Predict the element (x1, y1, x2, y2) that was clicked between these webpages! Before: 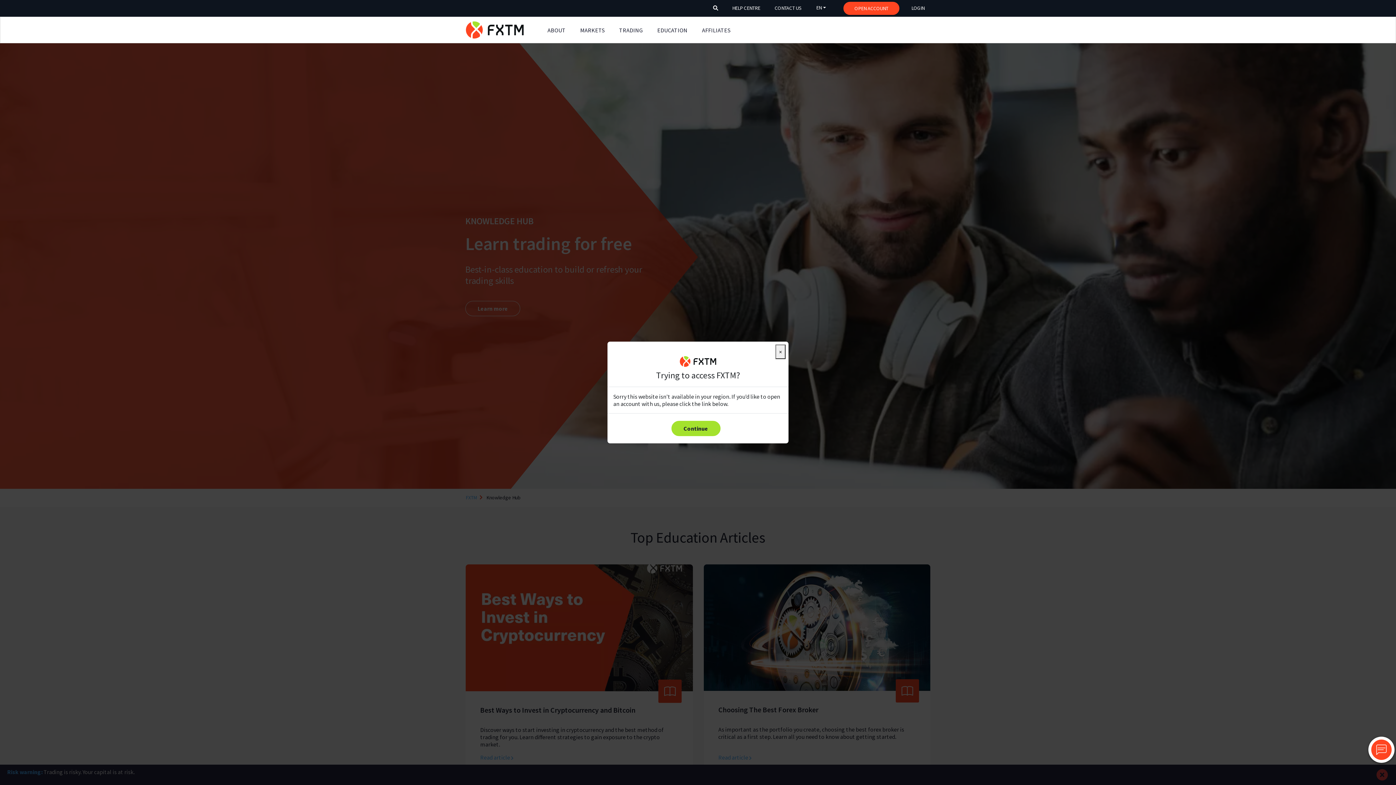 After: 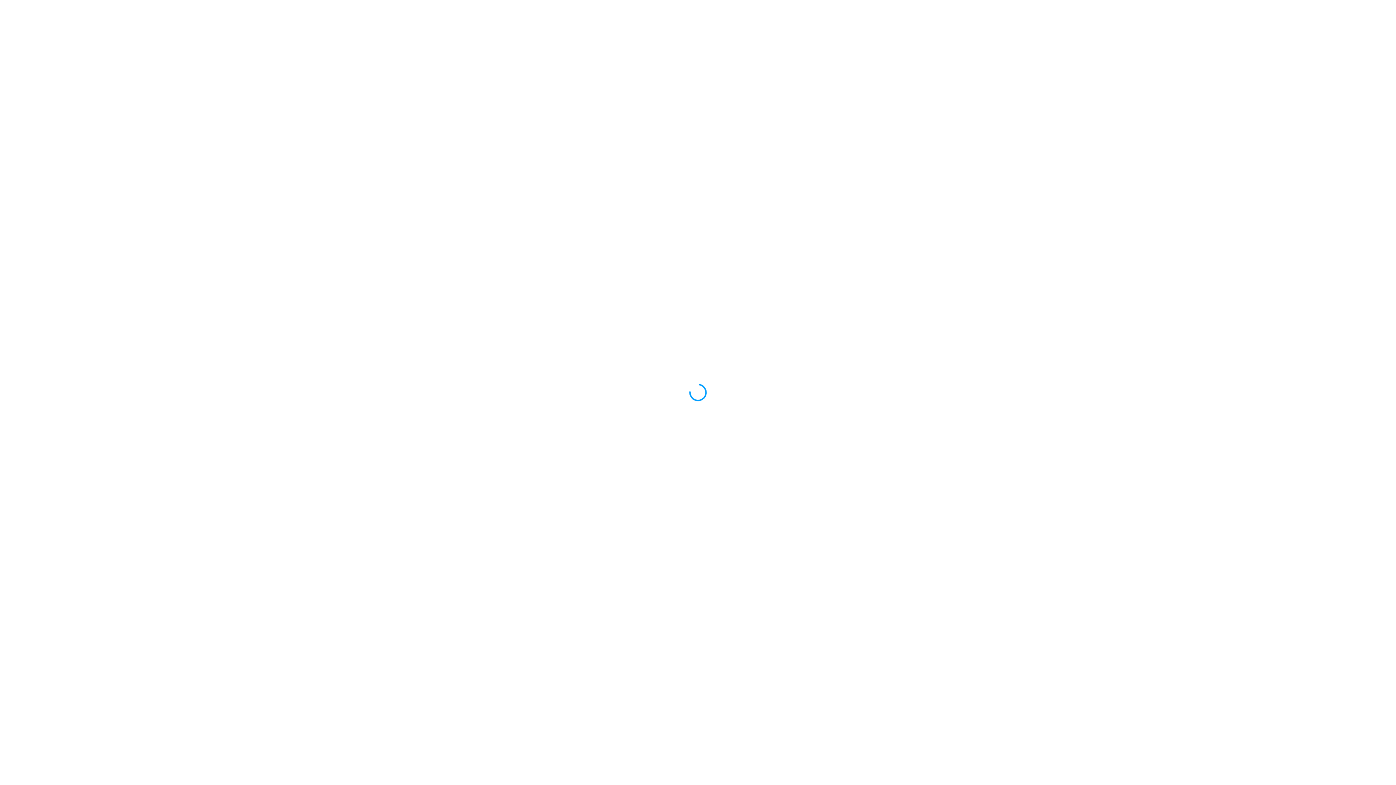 Action: label: OPEN ACCOUNT bbox: (843, 1, 899, 14)